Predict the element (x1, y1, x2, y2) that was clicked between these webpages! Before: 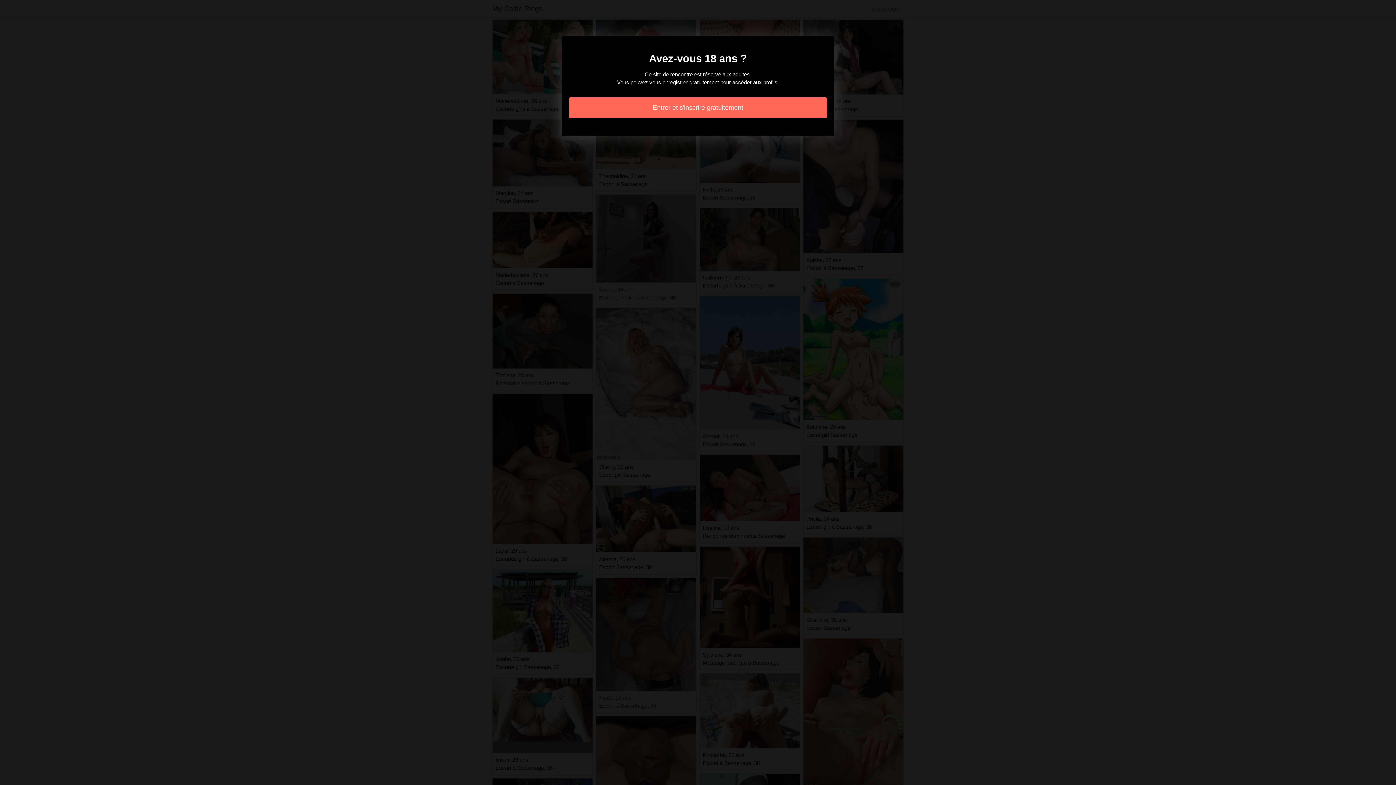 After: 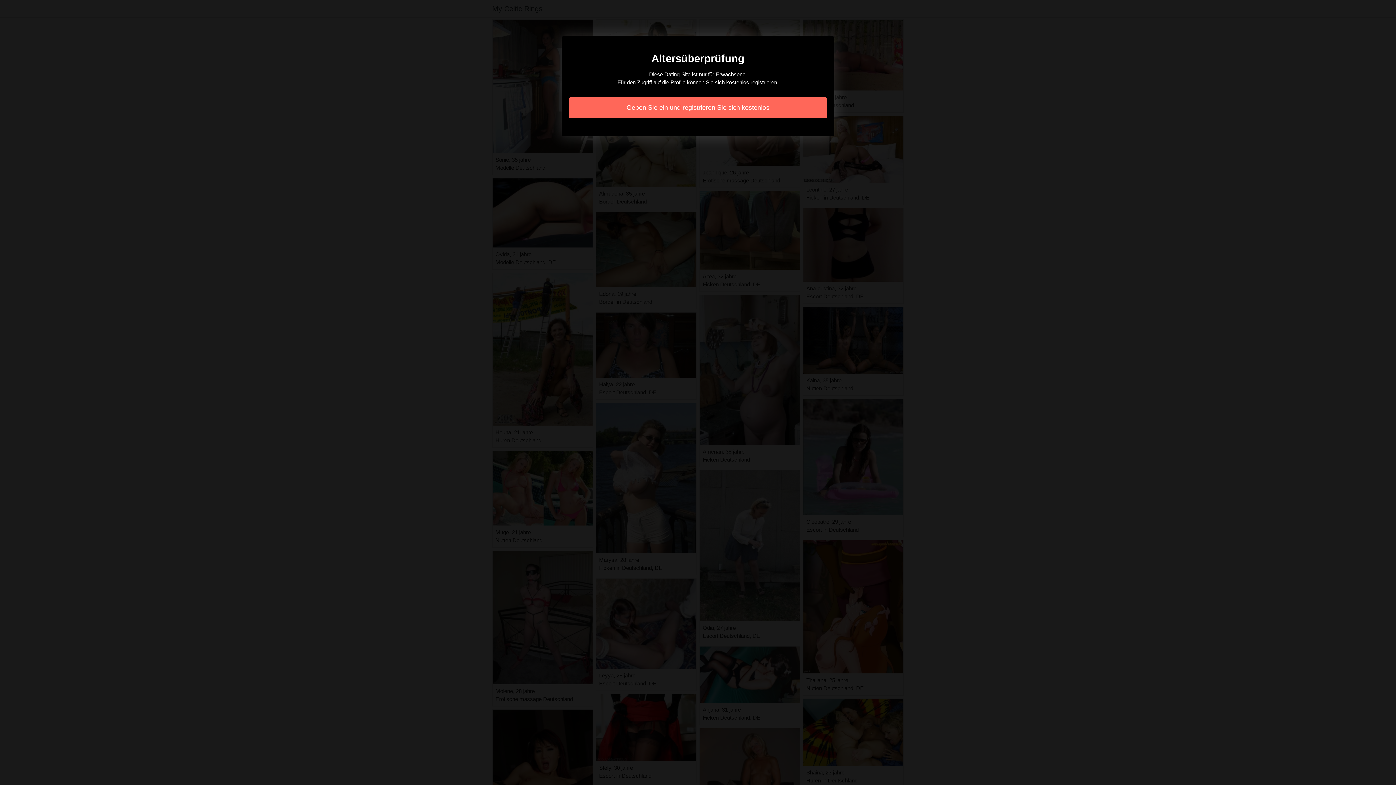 Action: bbox: (569, 97, 827, 118) label: Entrer et s'inscrire gratuitement